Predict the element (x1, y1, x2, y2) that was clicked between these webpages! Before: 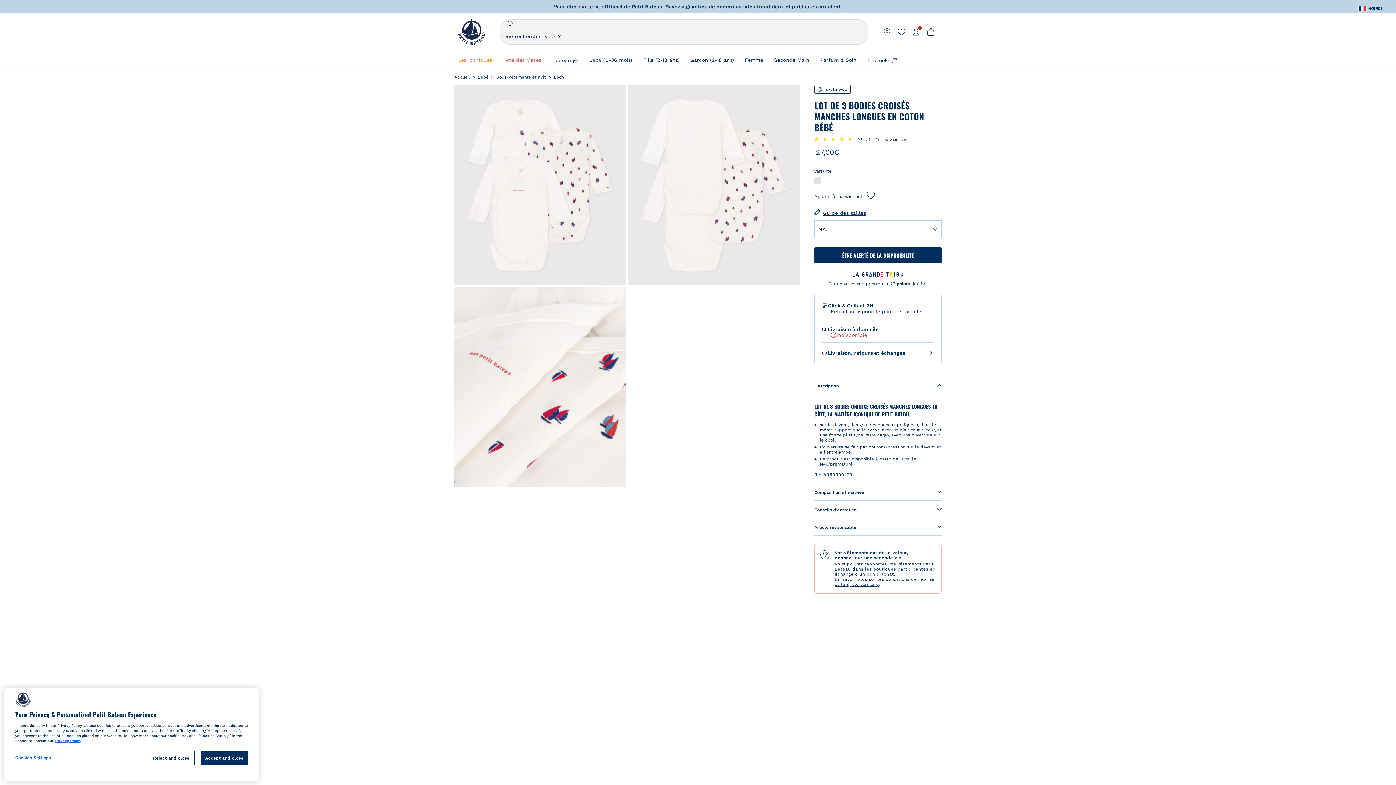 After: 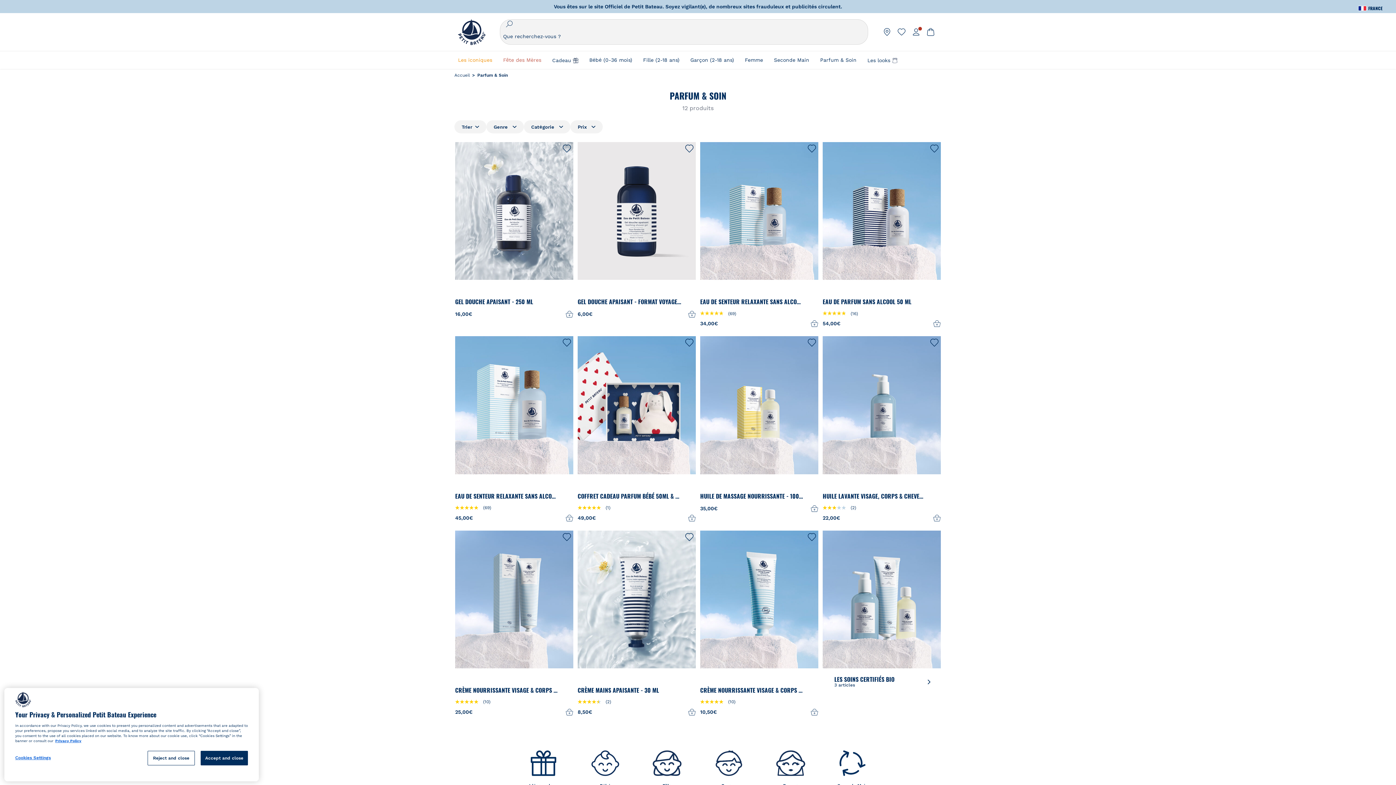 Action: bbox: (820, 51, 856, 68) label: Parfum & Soin